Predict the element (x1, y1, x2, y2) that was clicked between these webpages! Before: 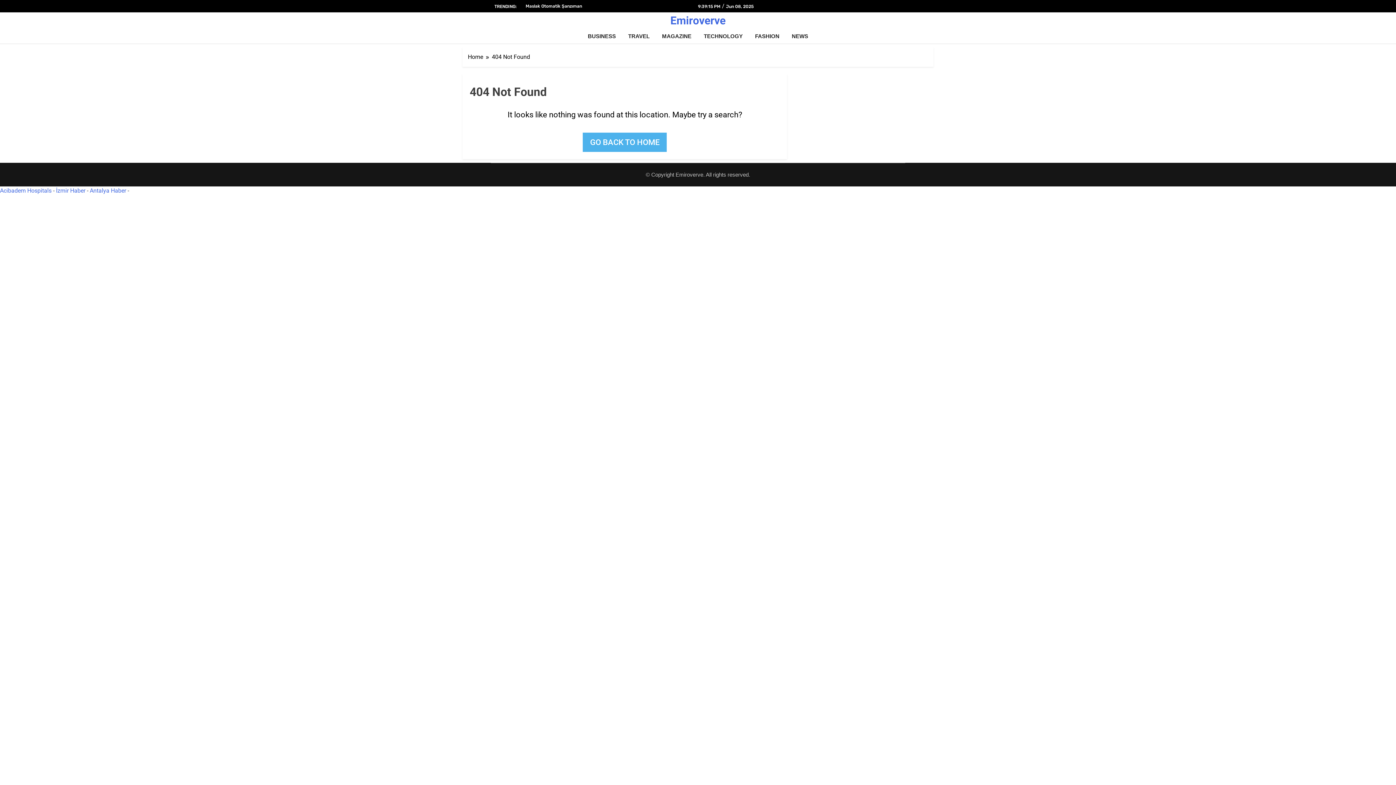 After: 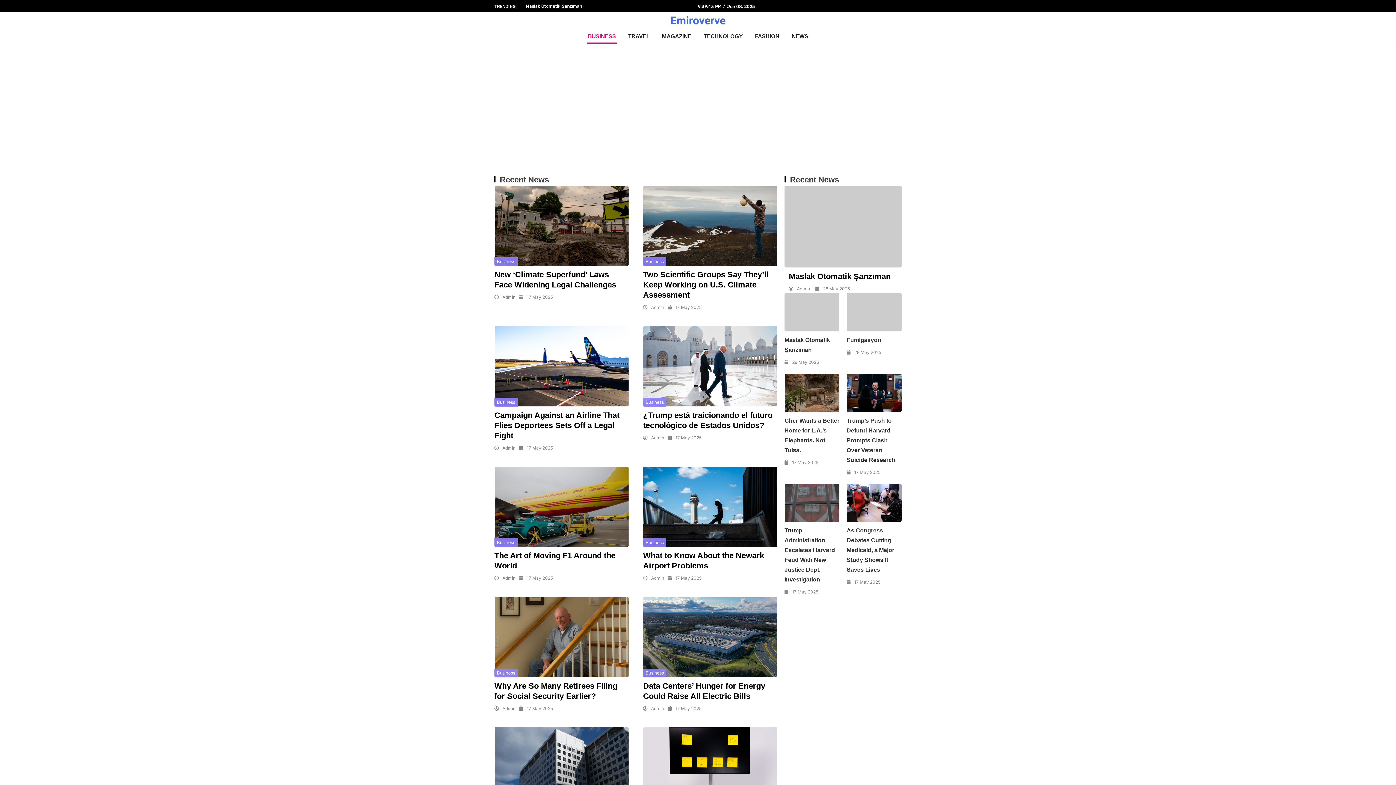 Action: bbox: (586, 29, 617, 43) label: BUSINESS